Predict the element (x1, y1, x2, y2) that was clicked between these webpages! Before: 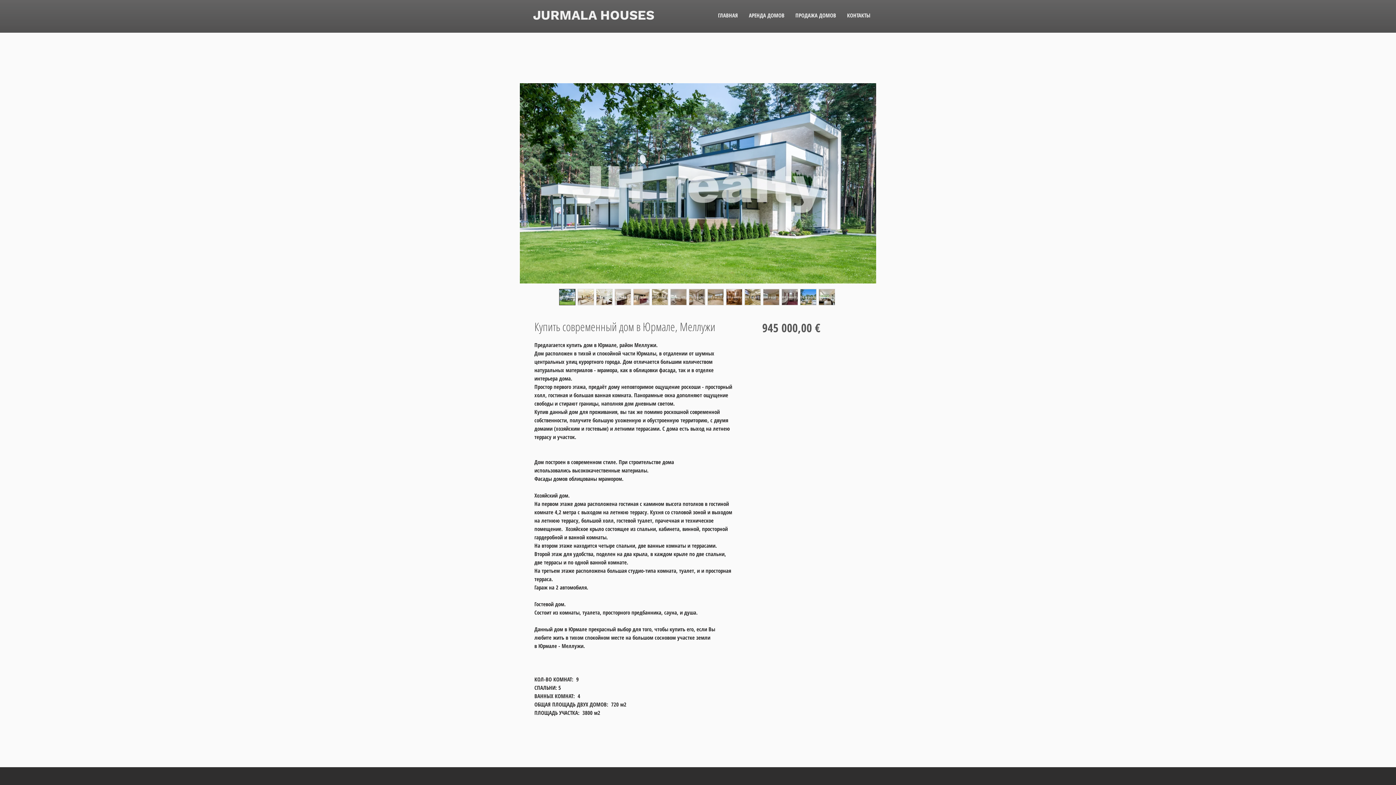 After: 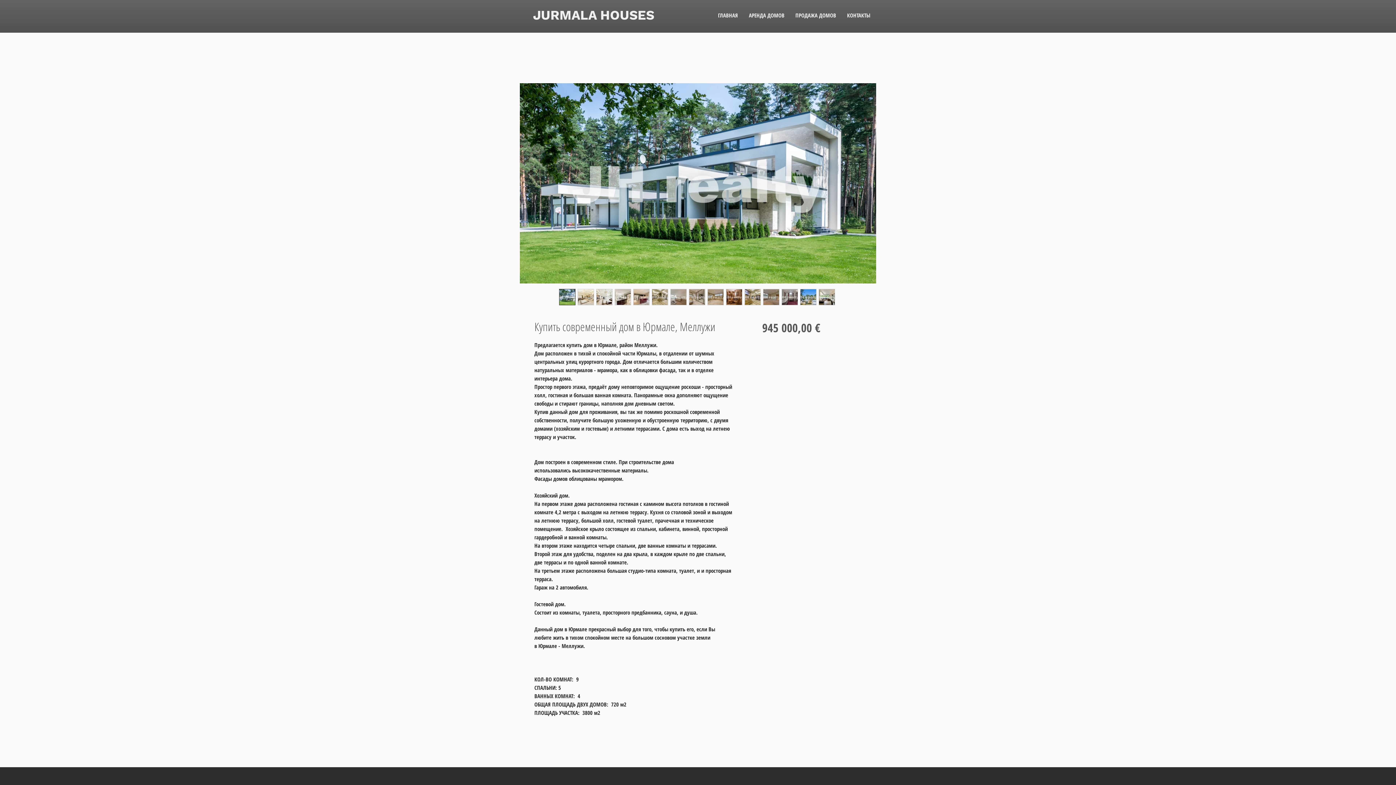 Action: bbox: (800, 289, 816, 305)